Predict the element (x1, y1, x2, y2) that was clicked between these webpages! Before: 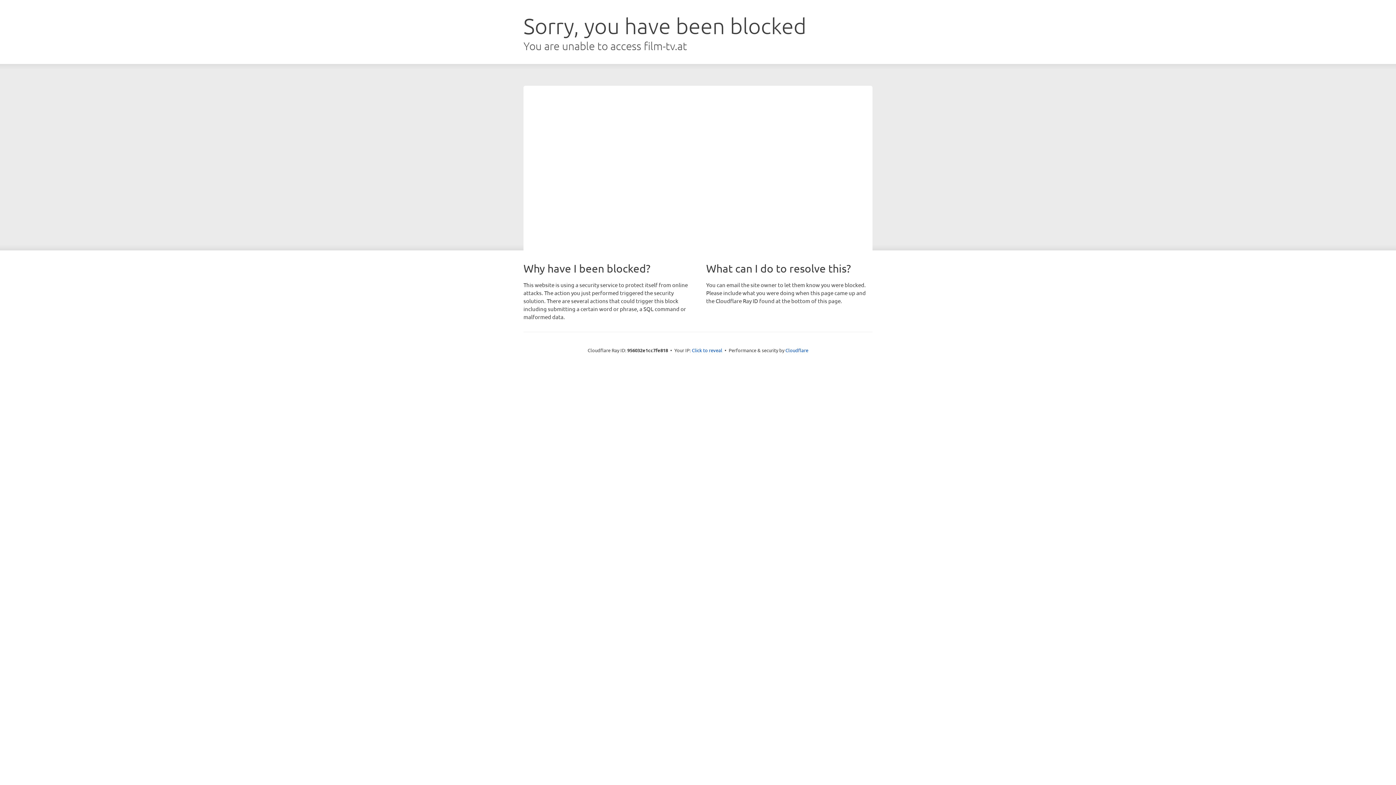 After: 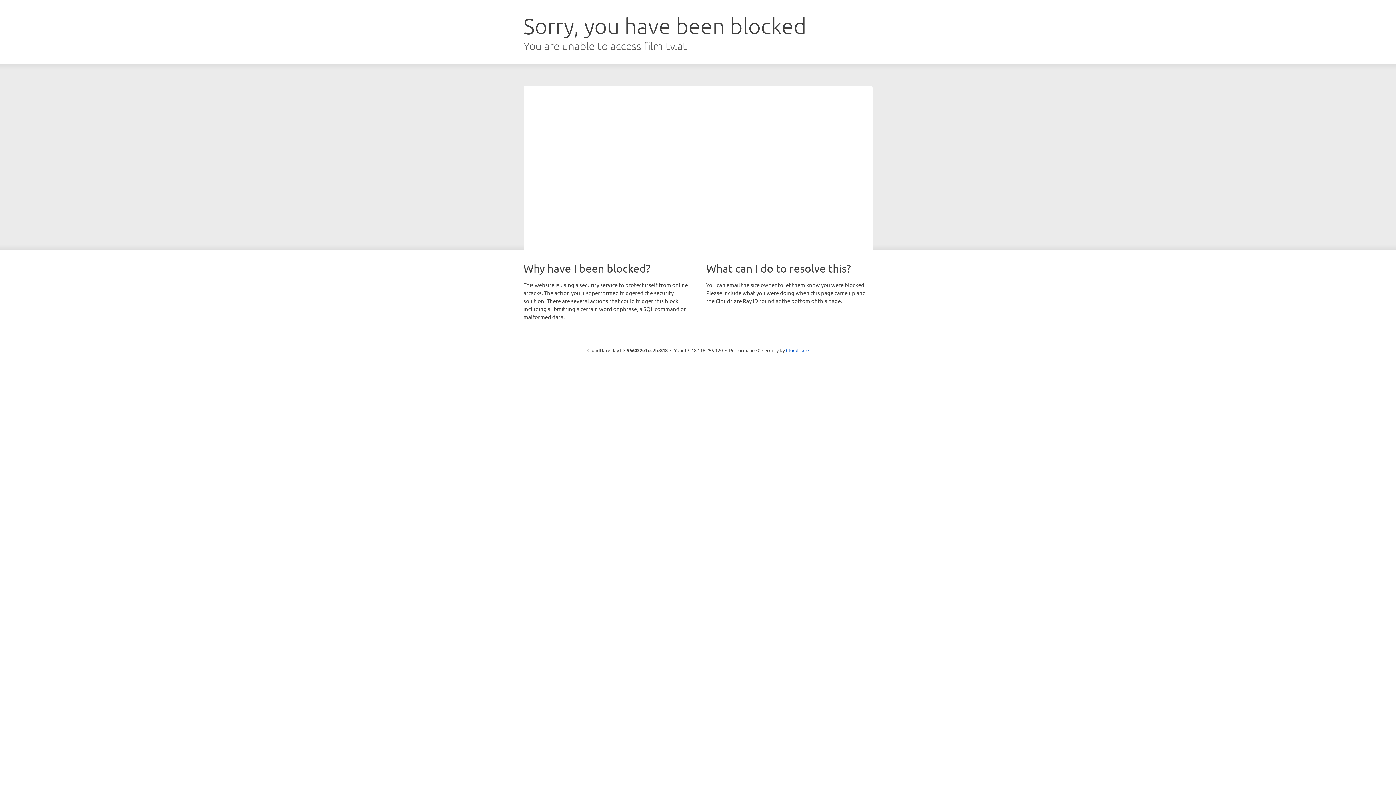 Action: label: Click to reveal bbox: (692, 346, 722, 353)